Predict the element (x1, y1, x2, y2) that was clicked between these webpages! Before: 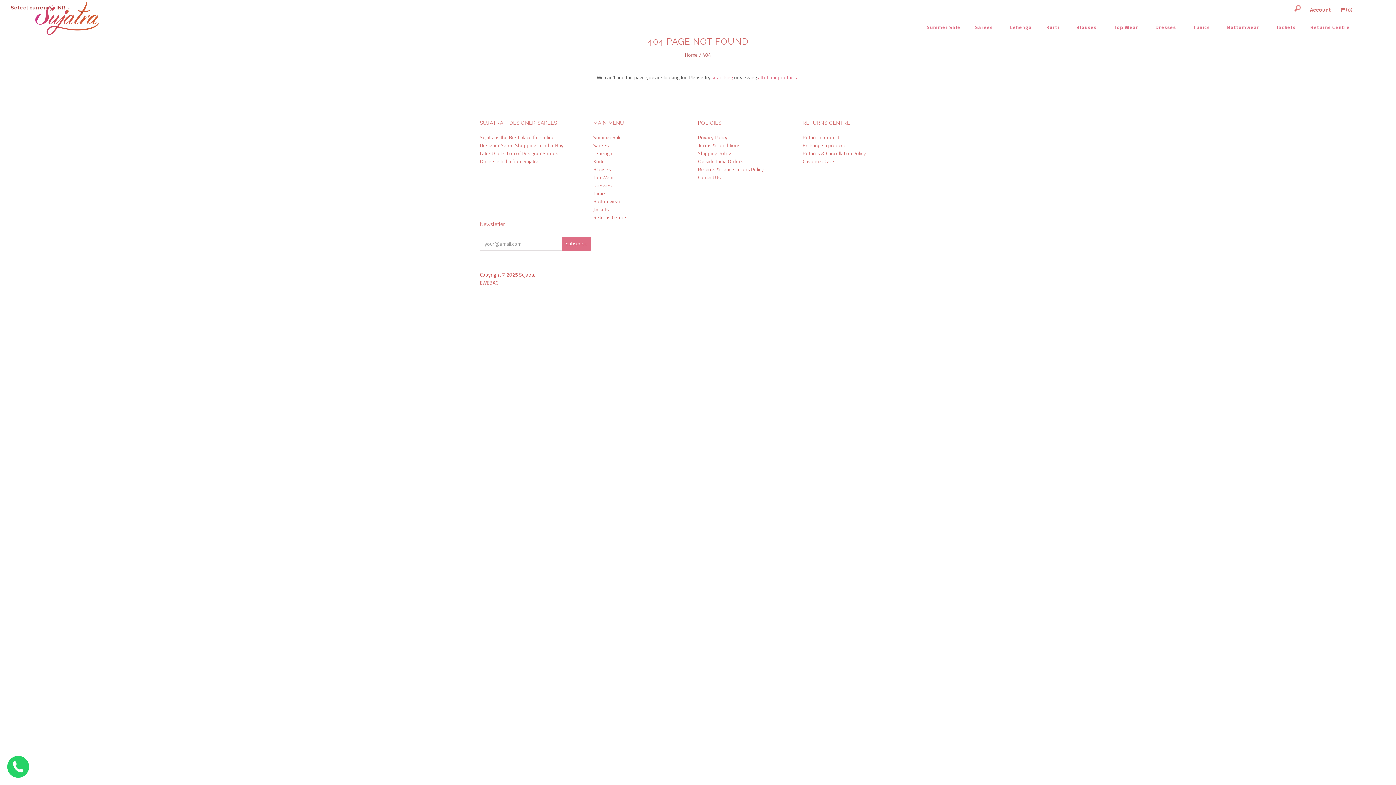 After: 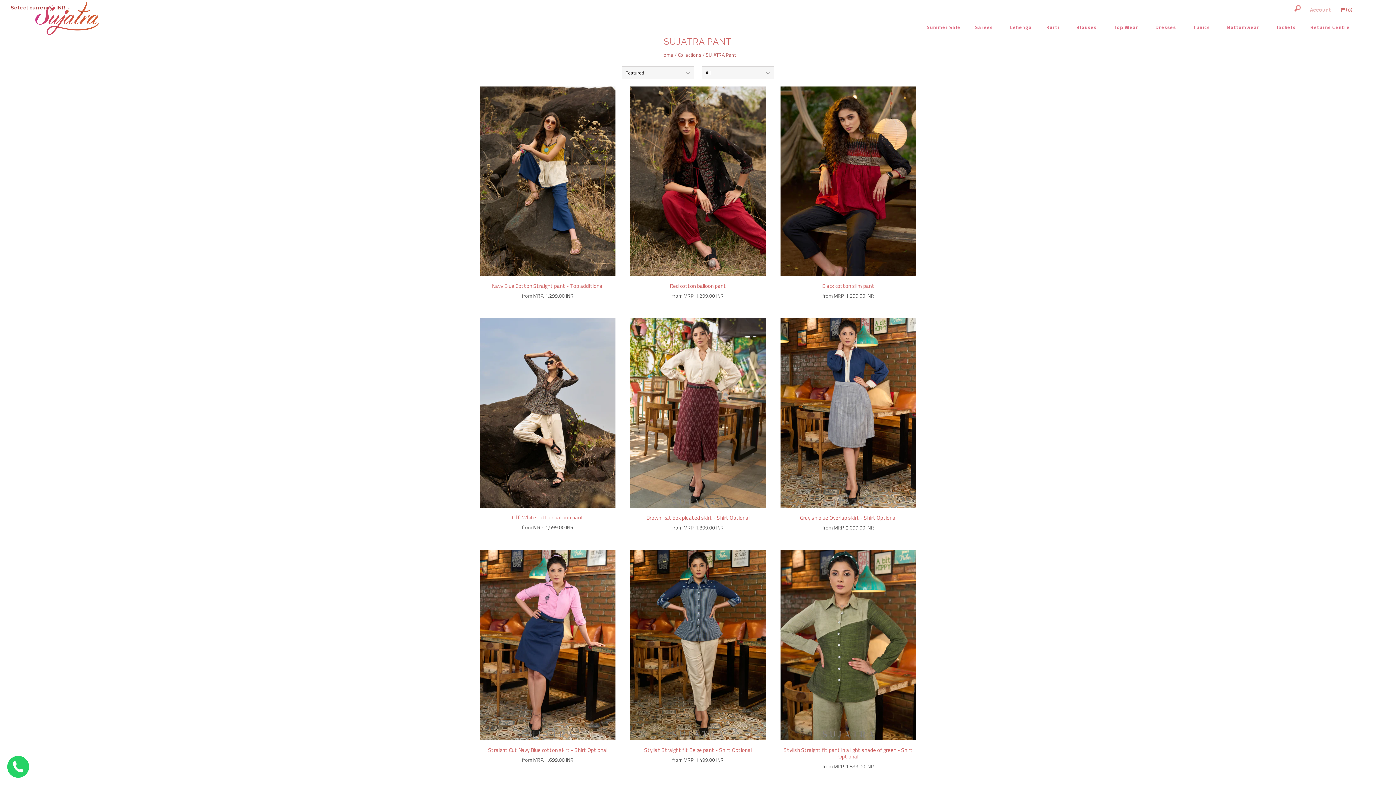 Action: label: Bottomwear bbox: (1220, 16, 1269, 37)